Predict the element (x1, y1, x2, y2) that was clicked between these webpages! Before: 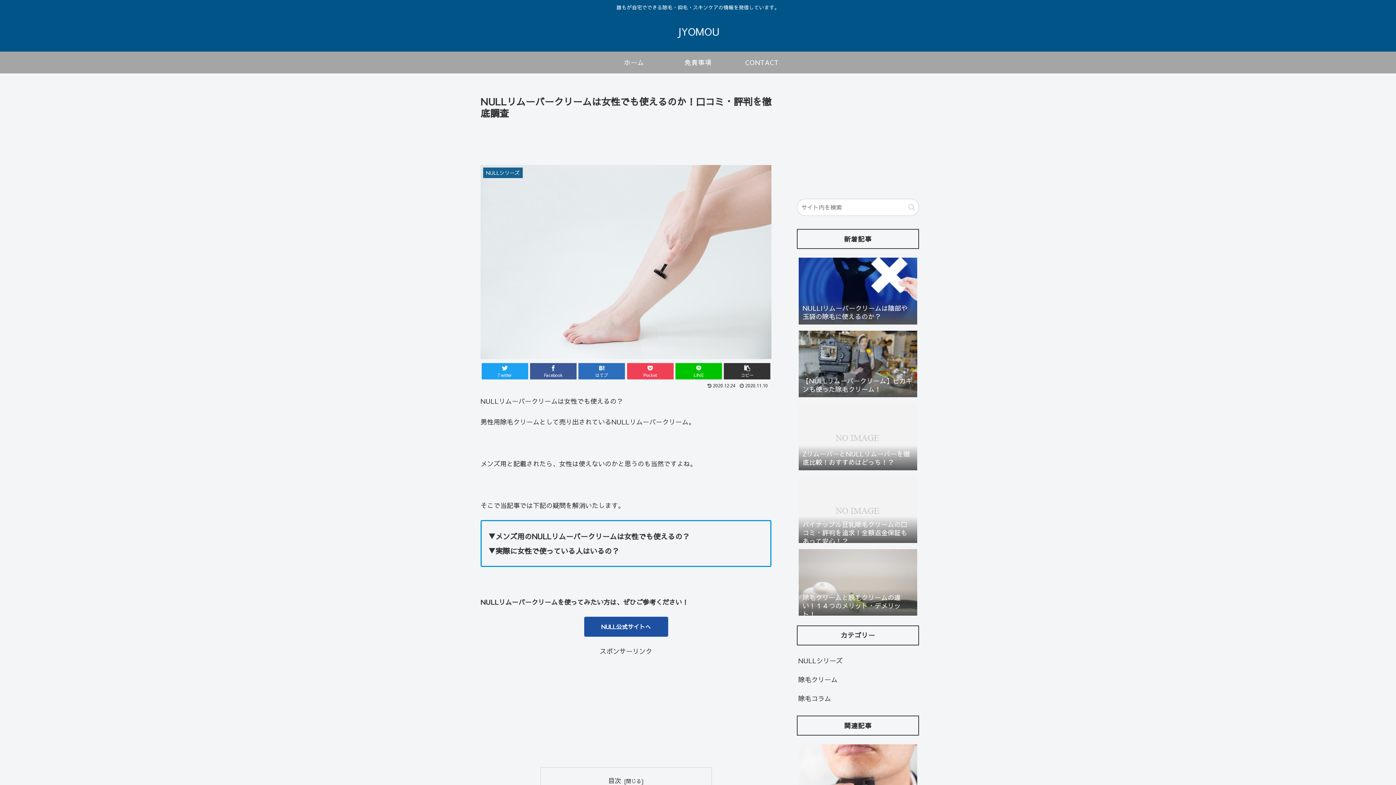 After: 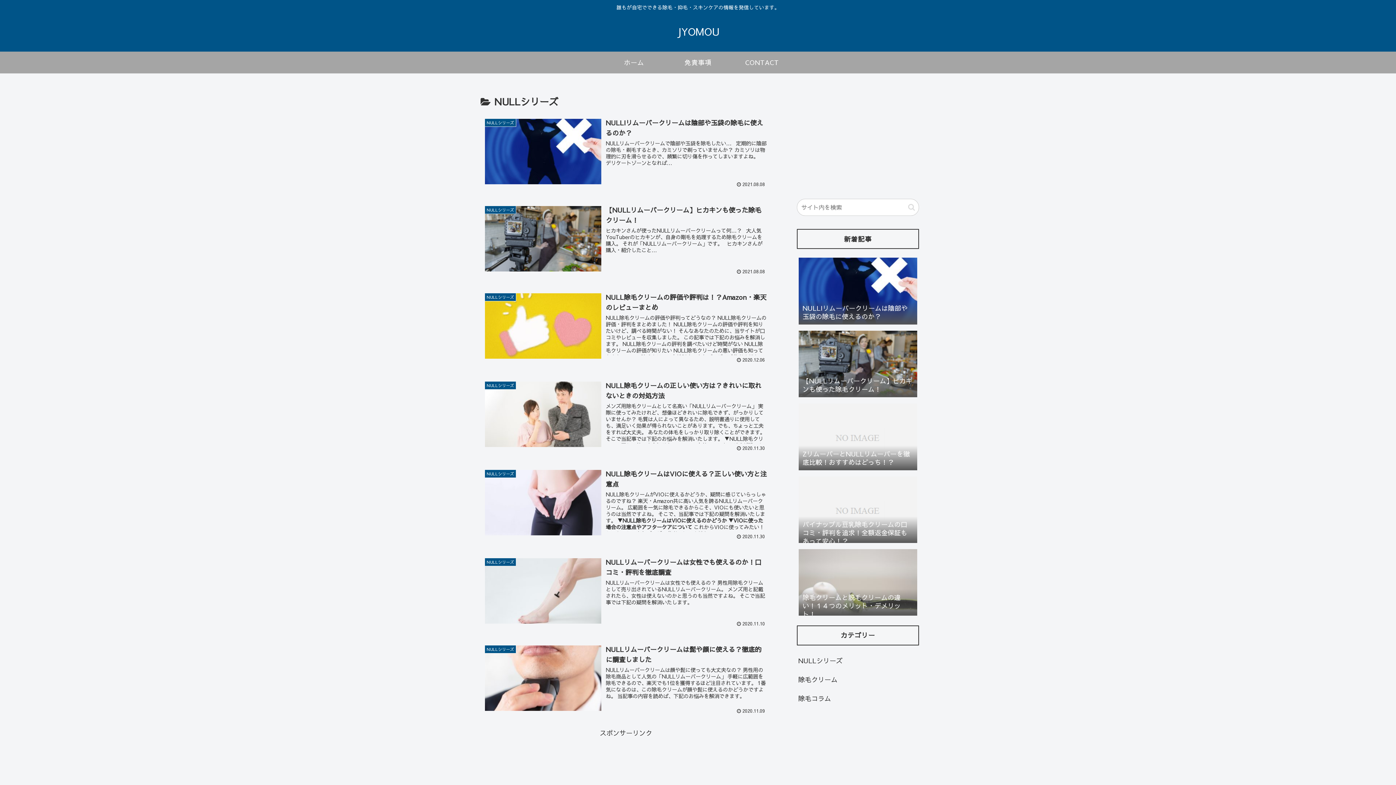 Action: label: NULLシリーズ bbox: (797, 651, 919, 670)